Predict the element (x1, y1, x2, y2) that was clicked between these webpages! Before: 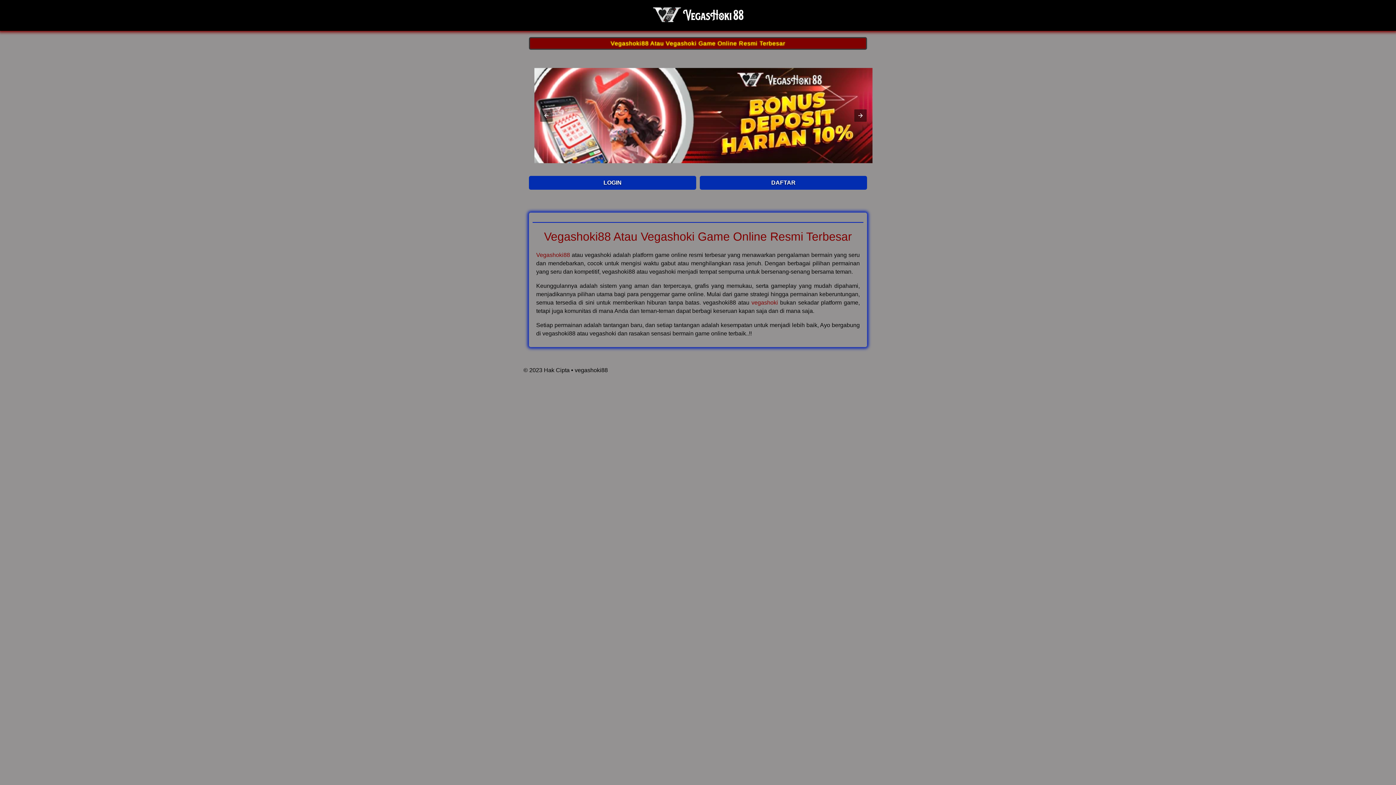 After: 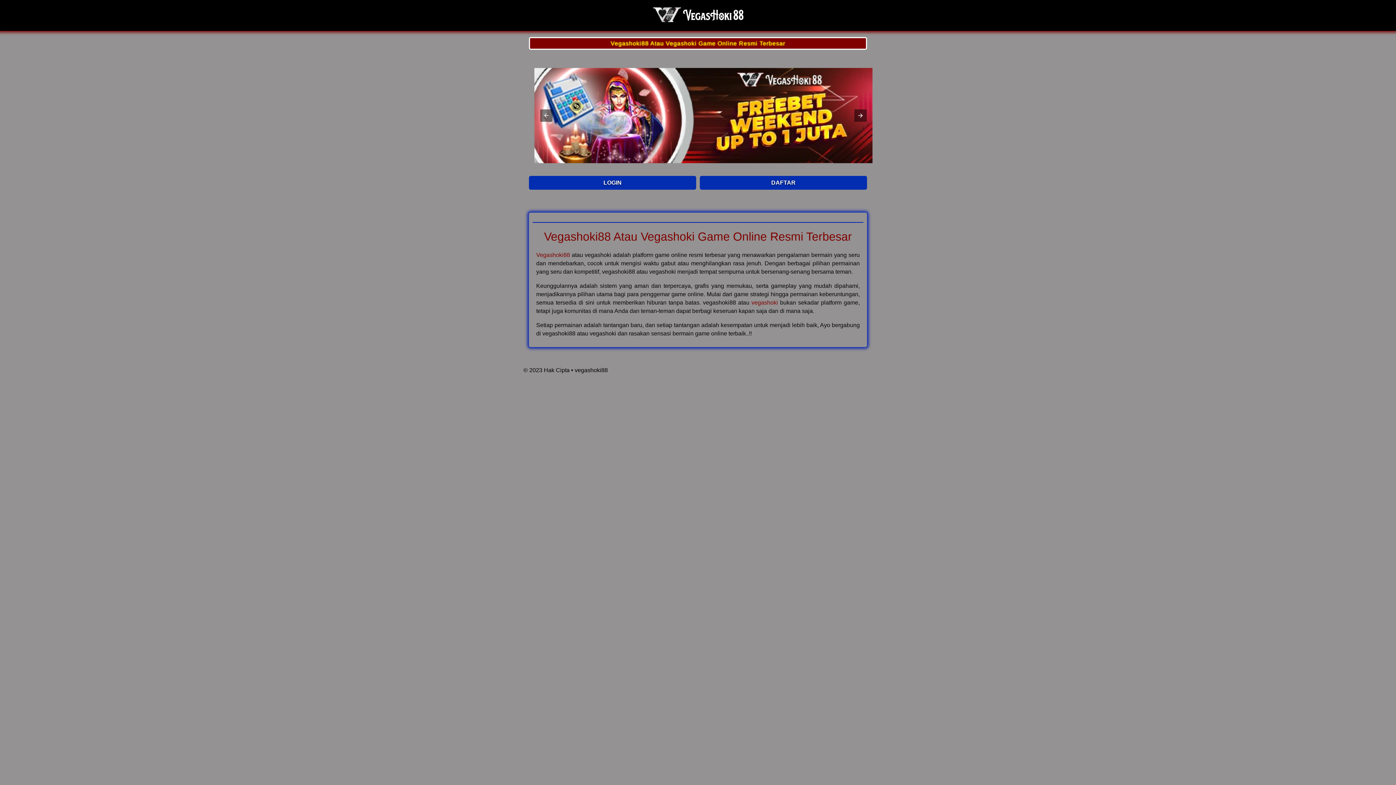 Action: label: Vegashoki88 bbox: (536, 252, 570, 258)